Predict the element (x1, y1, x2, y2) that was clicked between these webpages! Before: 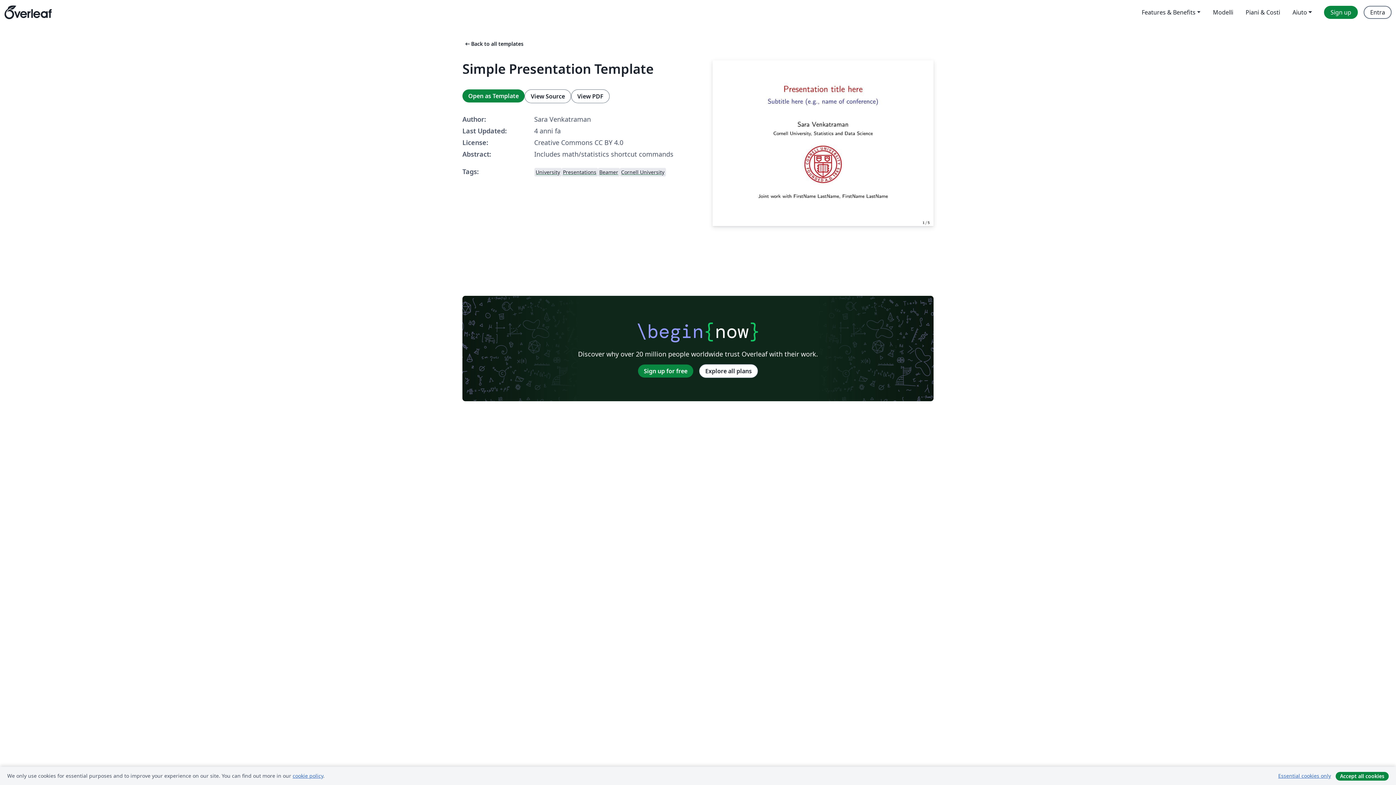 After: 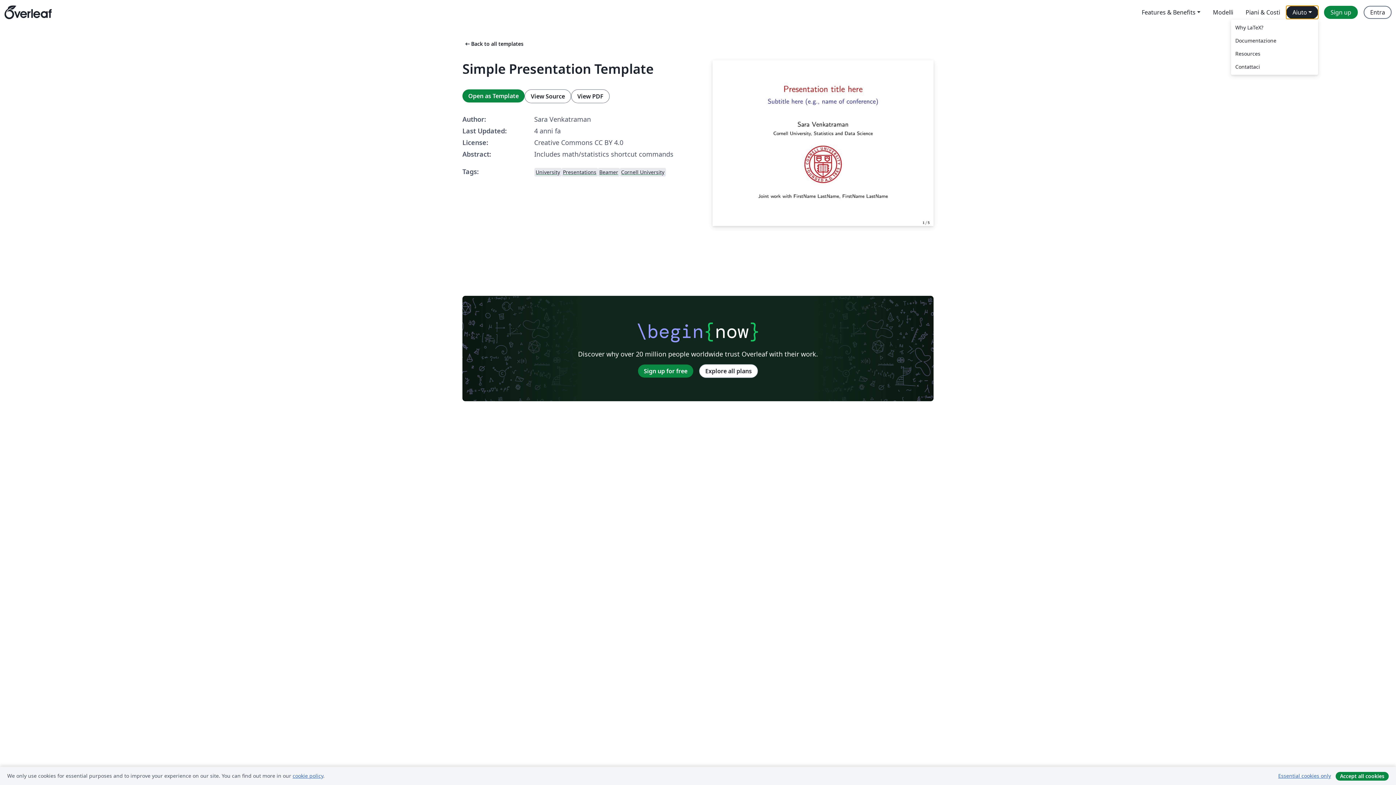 Action: bbox: (1286, 5, 1318, 18) label: Aiuto